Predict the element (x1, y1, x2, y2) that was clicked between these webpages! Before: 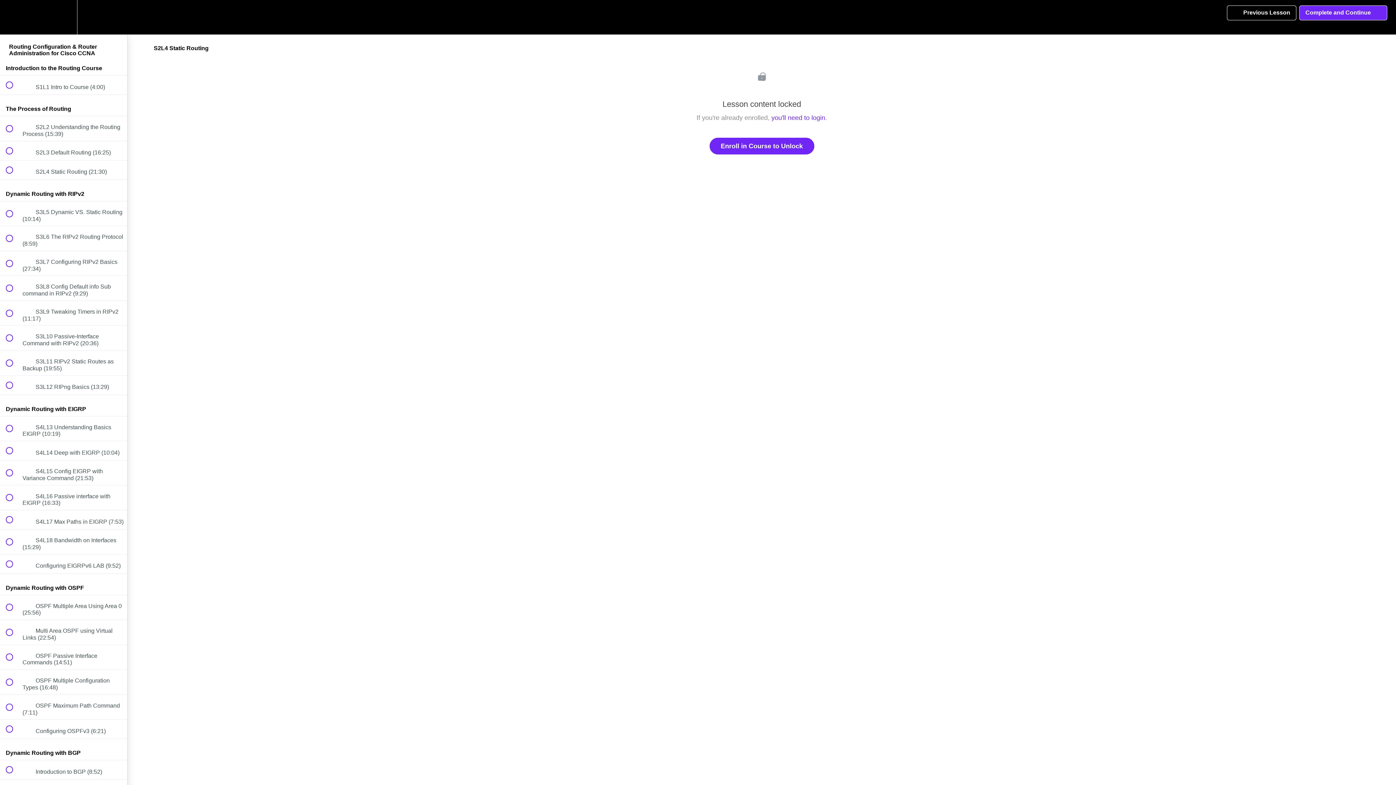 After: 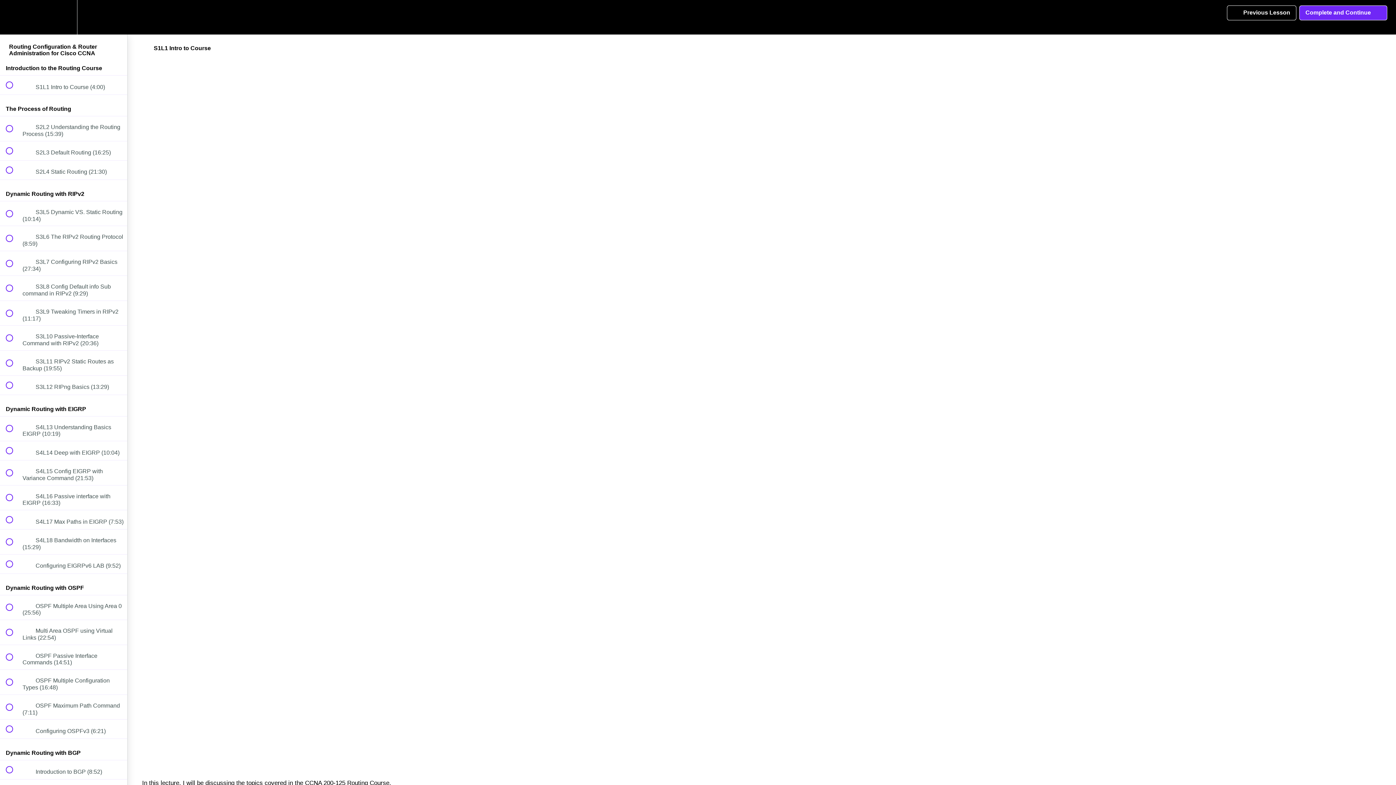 Action: bbox: (0, 75, 127, 94) label:  
 S1L1 Intro to Course (4:00)